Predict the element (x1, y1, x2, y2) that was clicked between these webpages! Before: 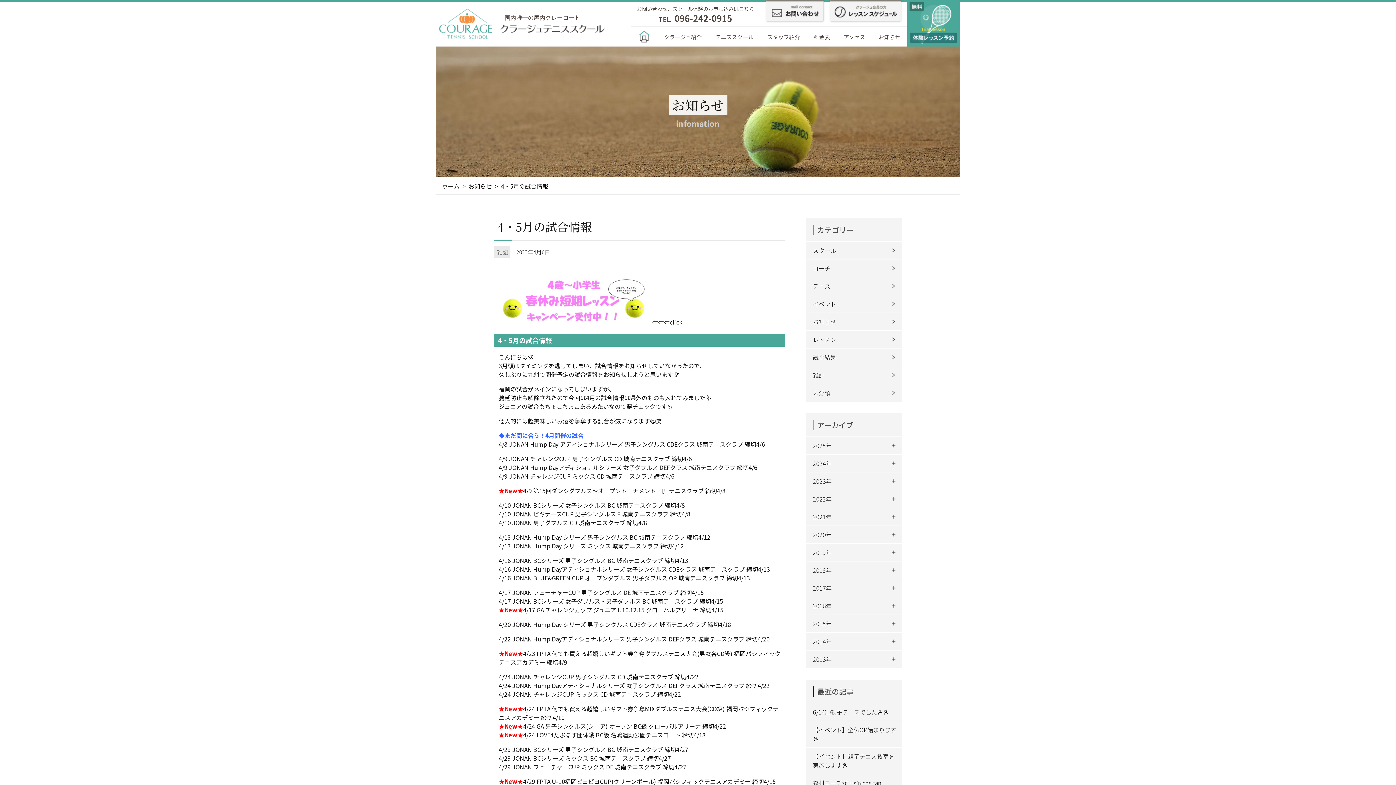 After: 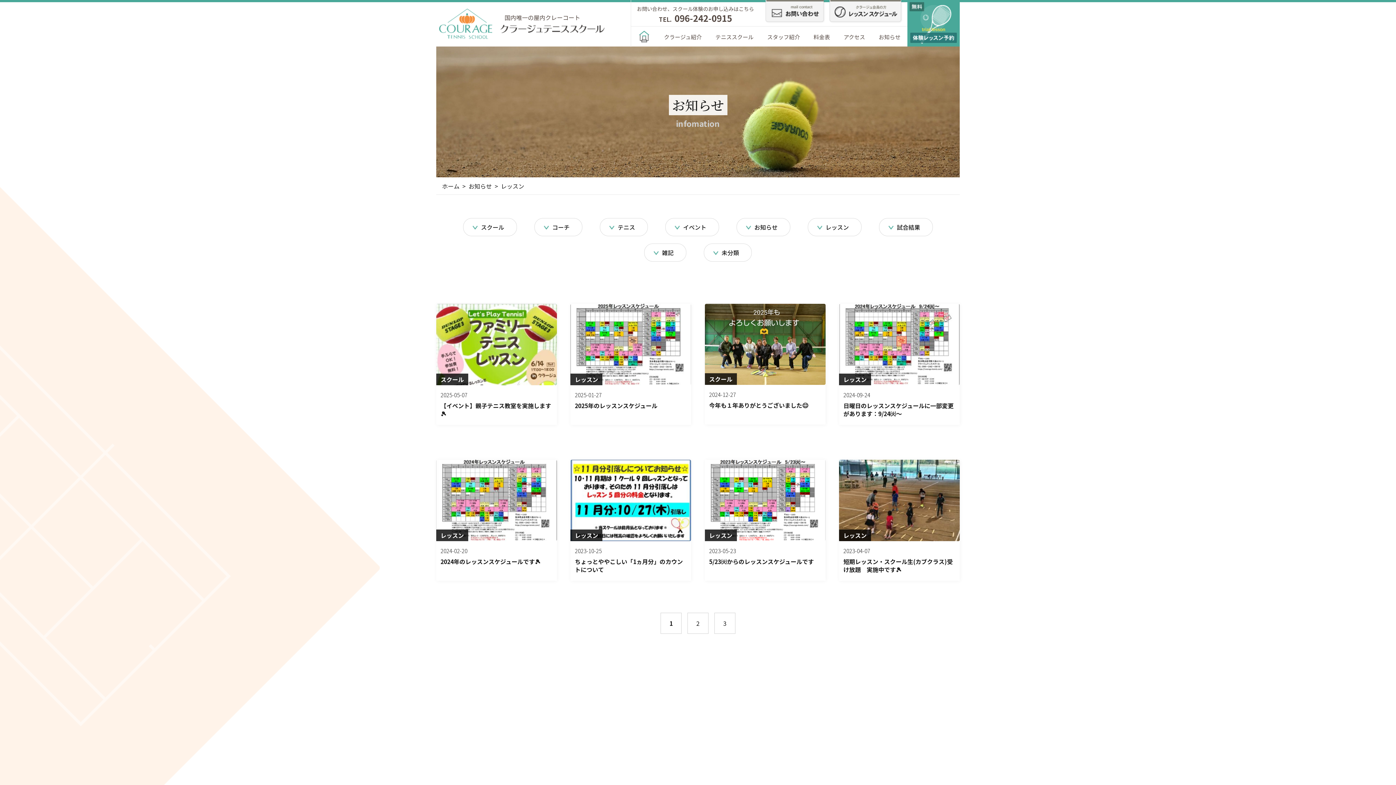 Action: bbox: (829, 0, 901, 21)